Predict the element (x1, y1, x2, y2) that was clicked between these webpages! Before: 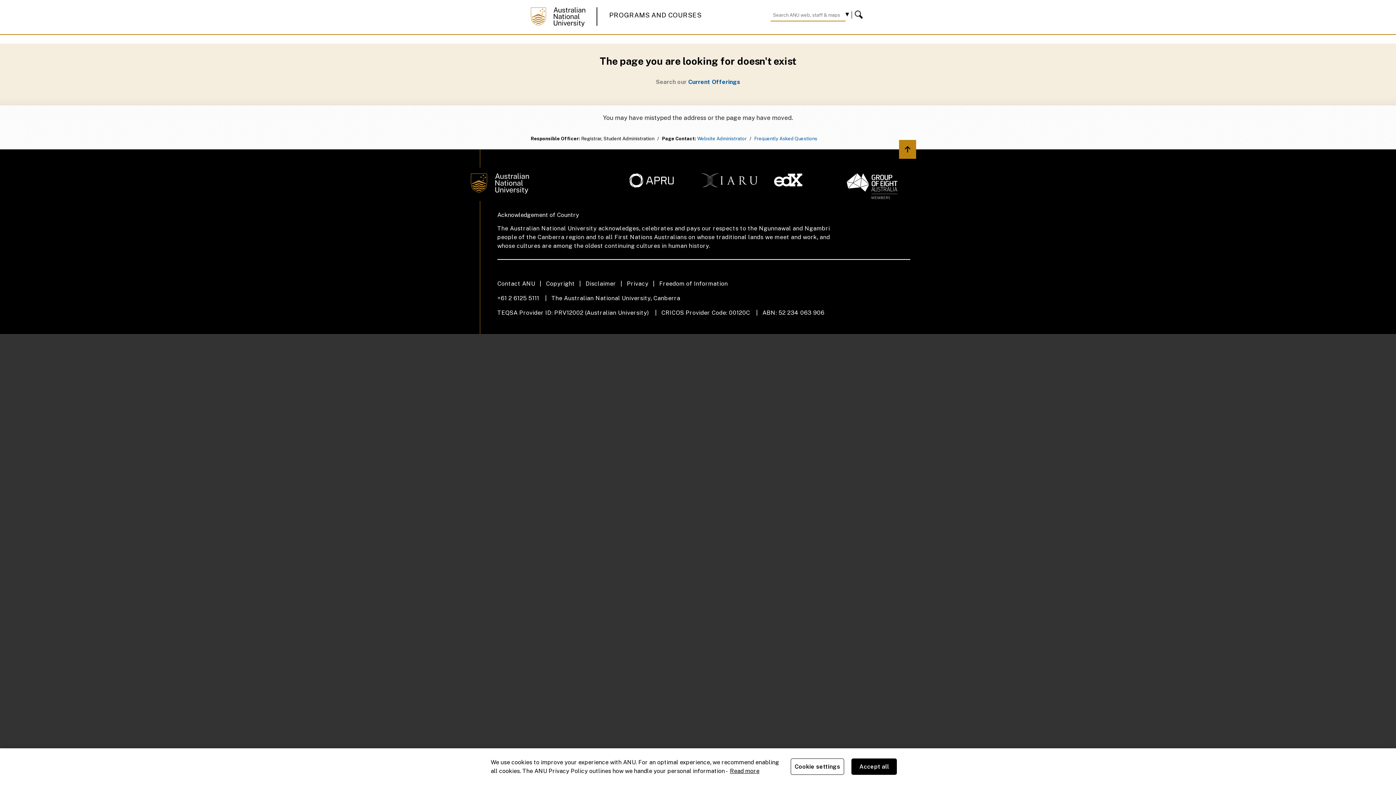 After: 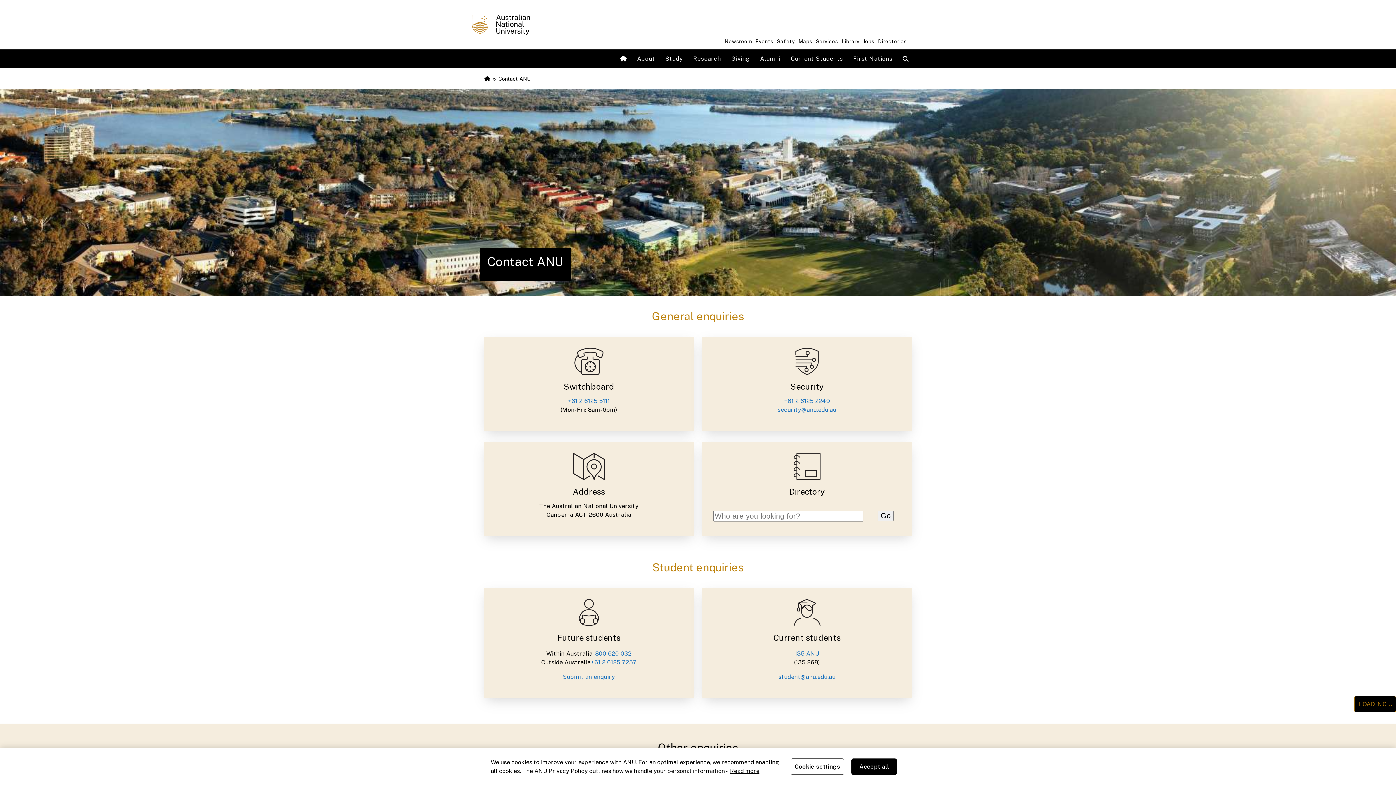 Action: bbox: (497, 279, 546, 288) label: Contact ANU